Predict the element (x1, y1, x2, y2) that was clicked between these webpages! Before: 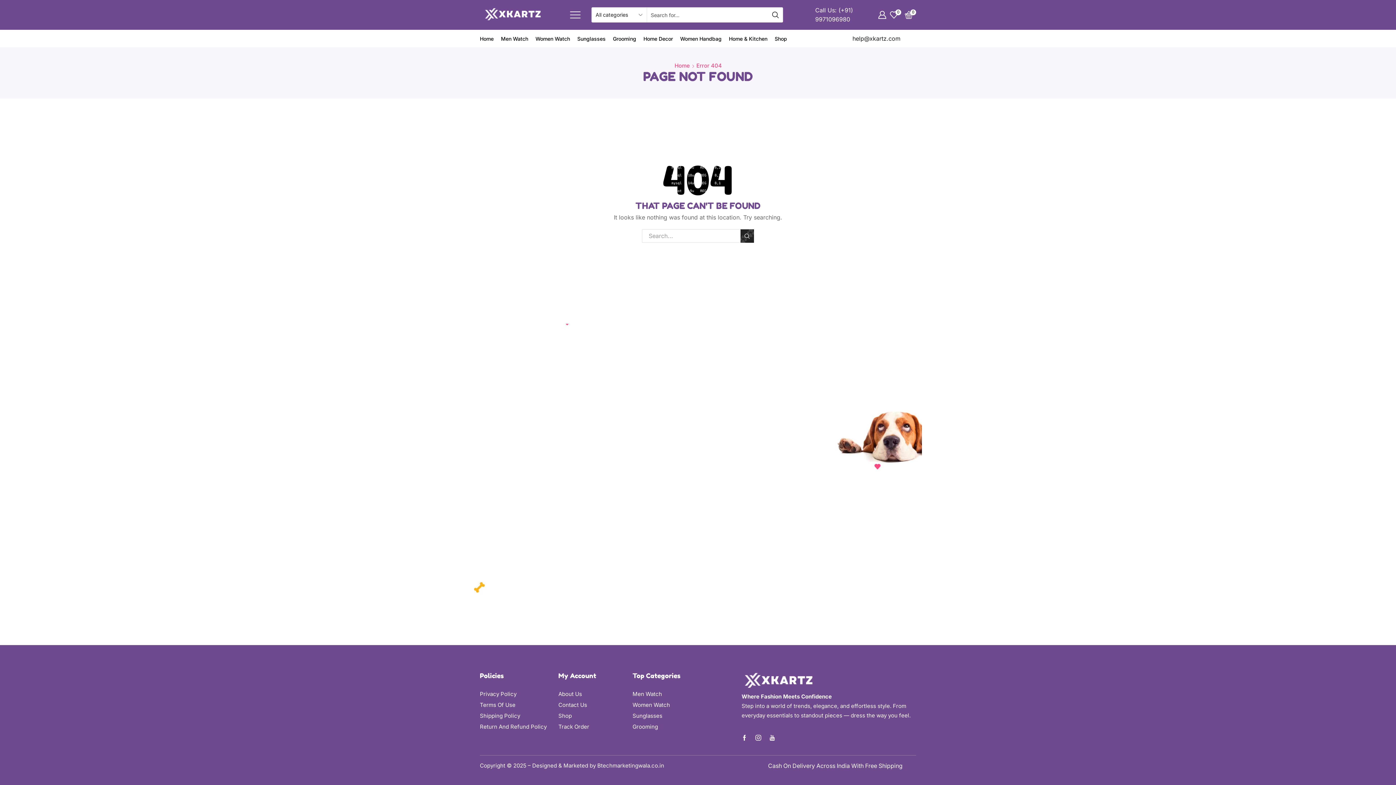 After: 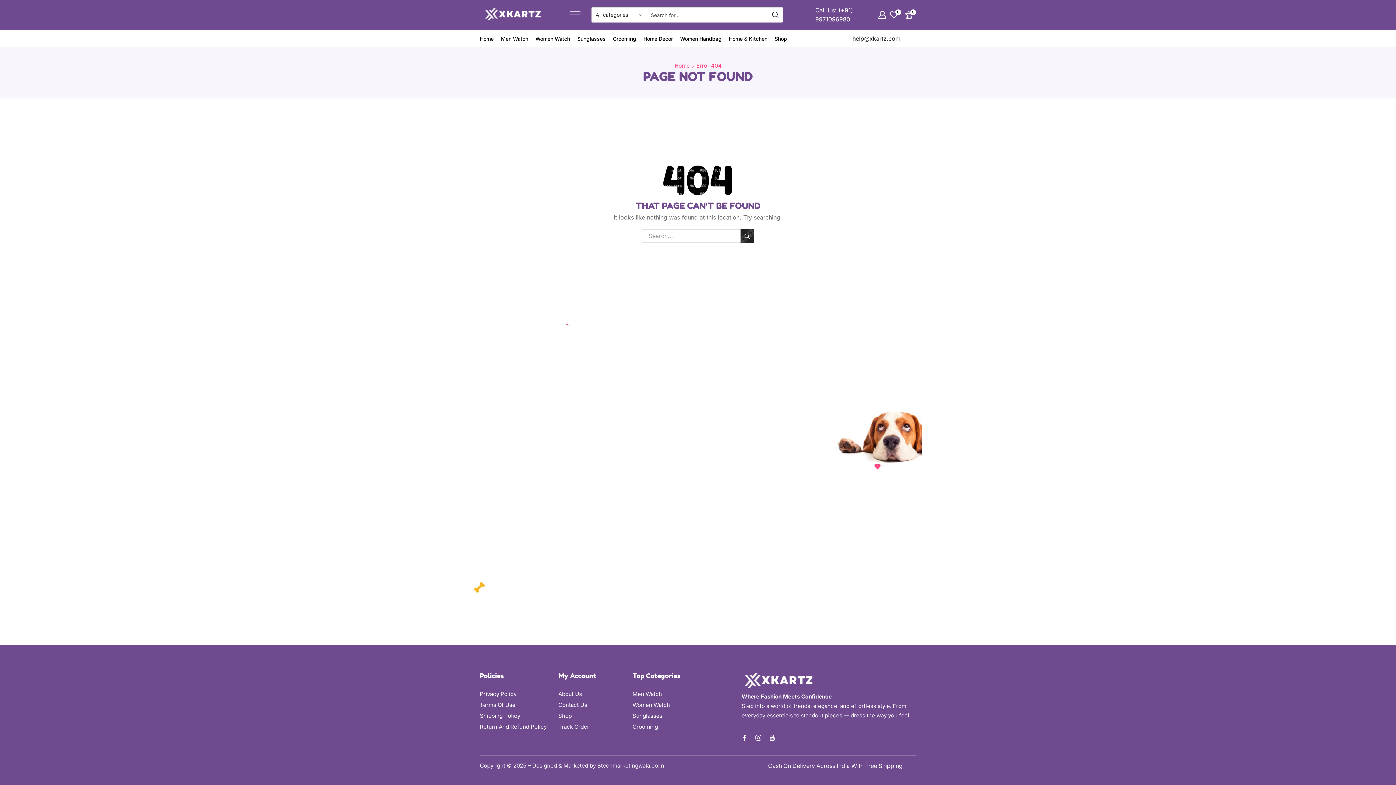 Action: bbox: (755, 735, 761, 741) label: Instagram